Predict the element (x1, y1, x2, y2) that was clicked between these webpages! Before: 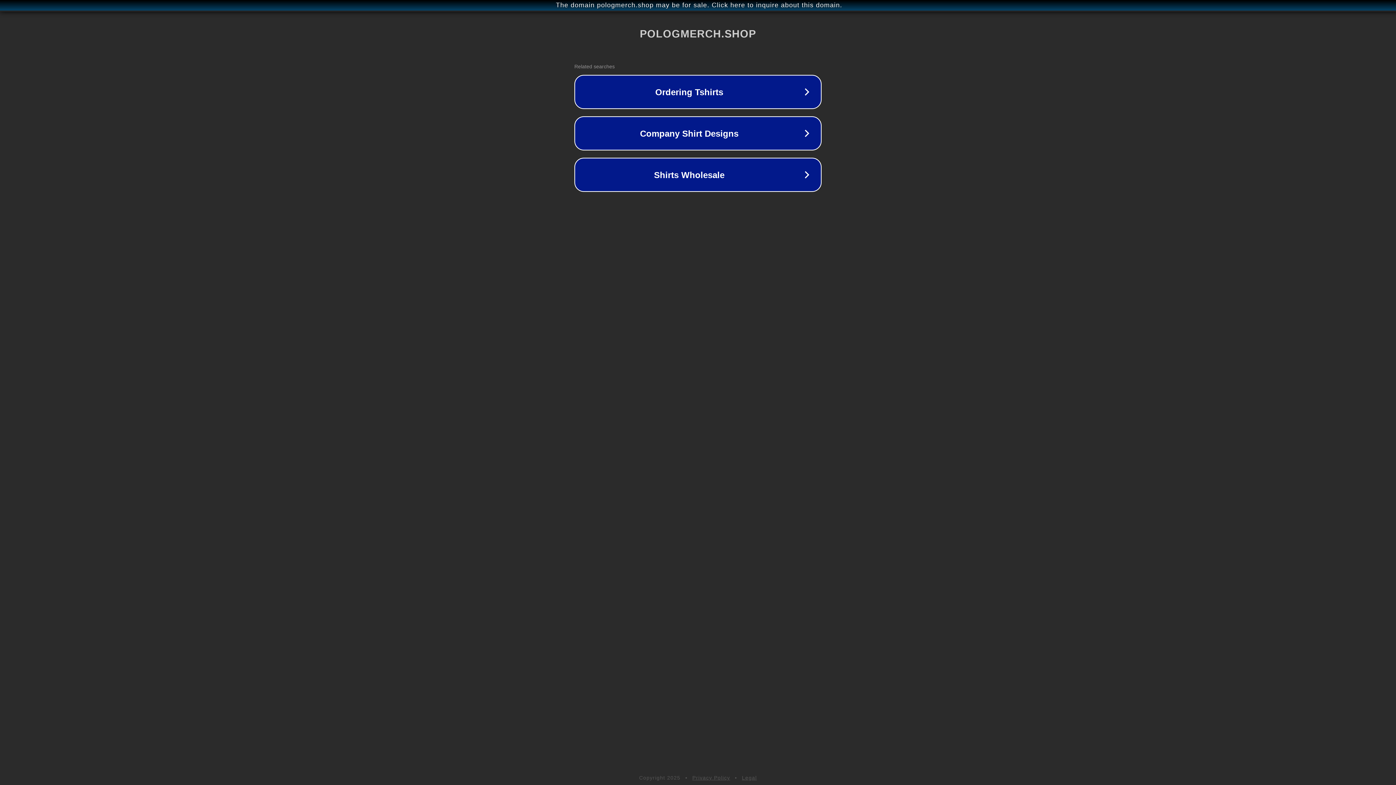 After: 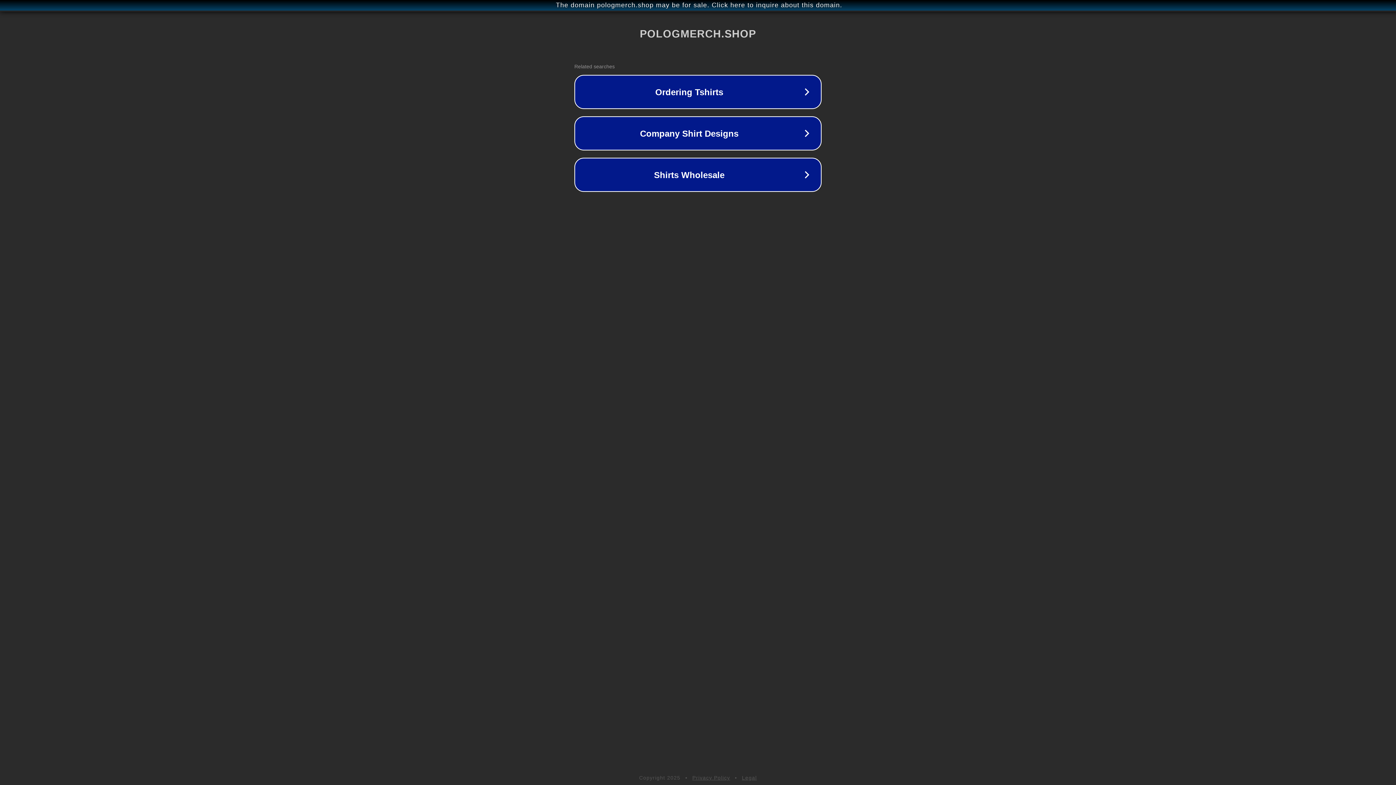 Action: bbox: (742, 775, 757, 781) label: Legal